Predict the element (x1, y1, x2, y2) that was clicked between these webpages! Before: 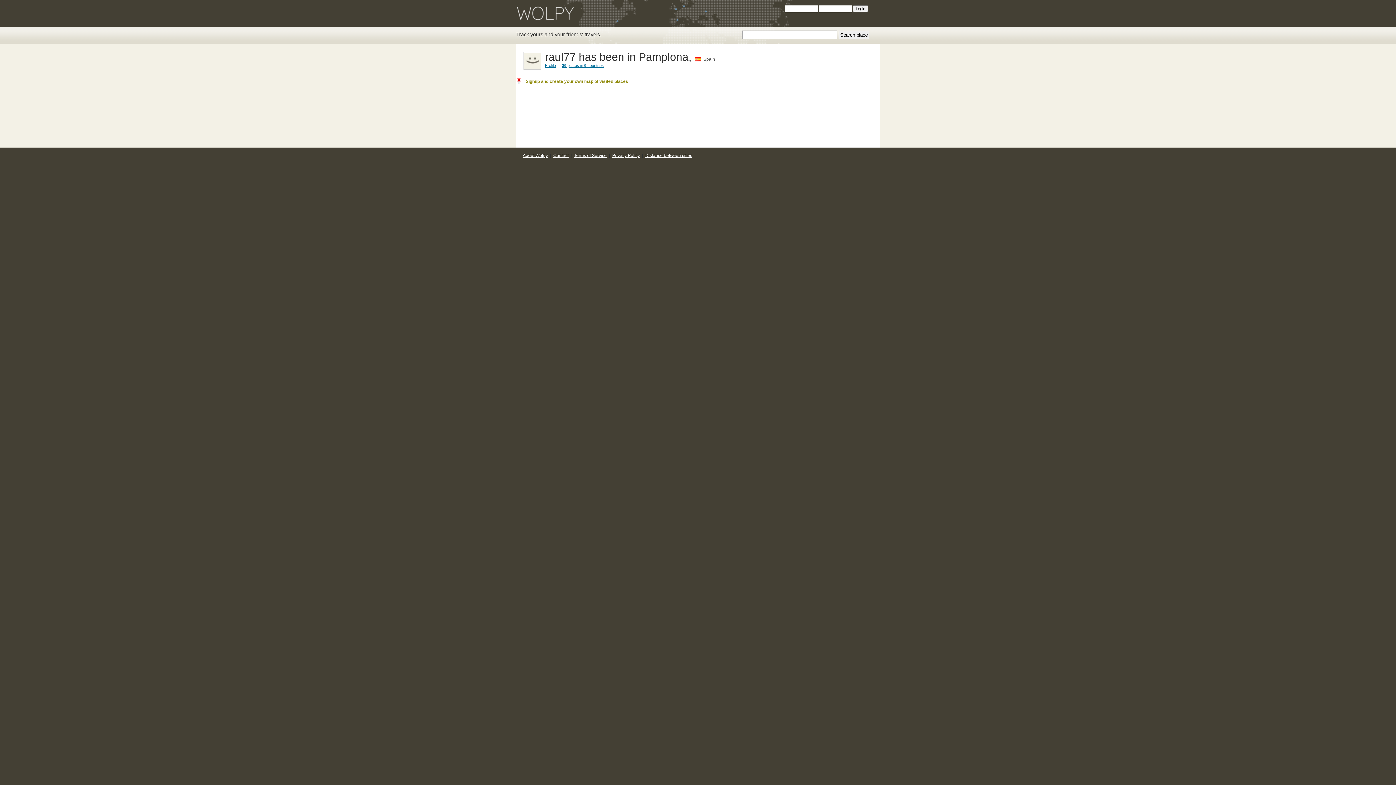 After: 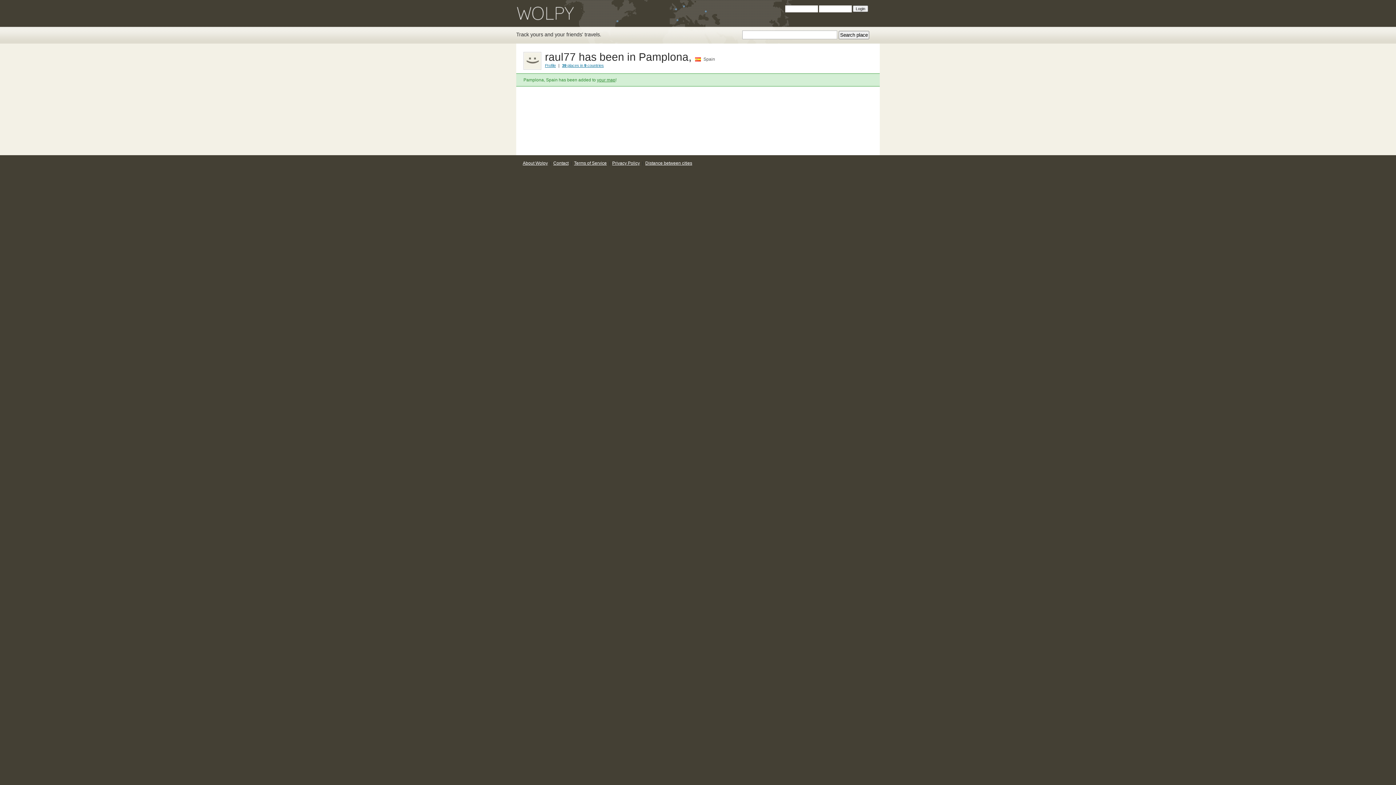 Action: bbox: (516, 77, 647, 85) label: Signup and create your own map of visited places